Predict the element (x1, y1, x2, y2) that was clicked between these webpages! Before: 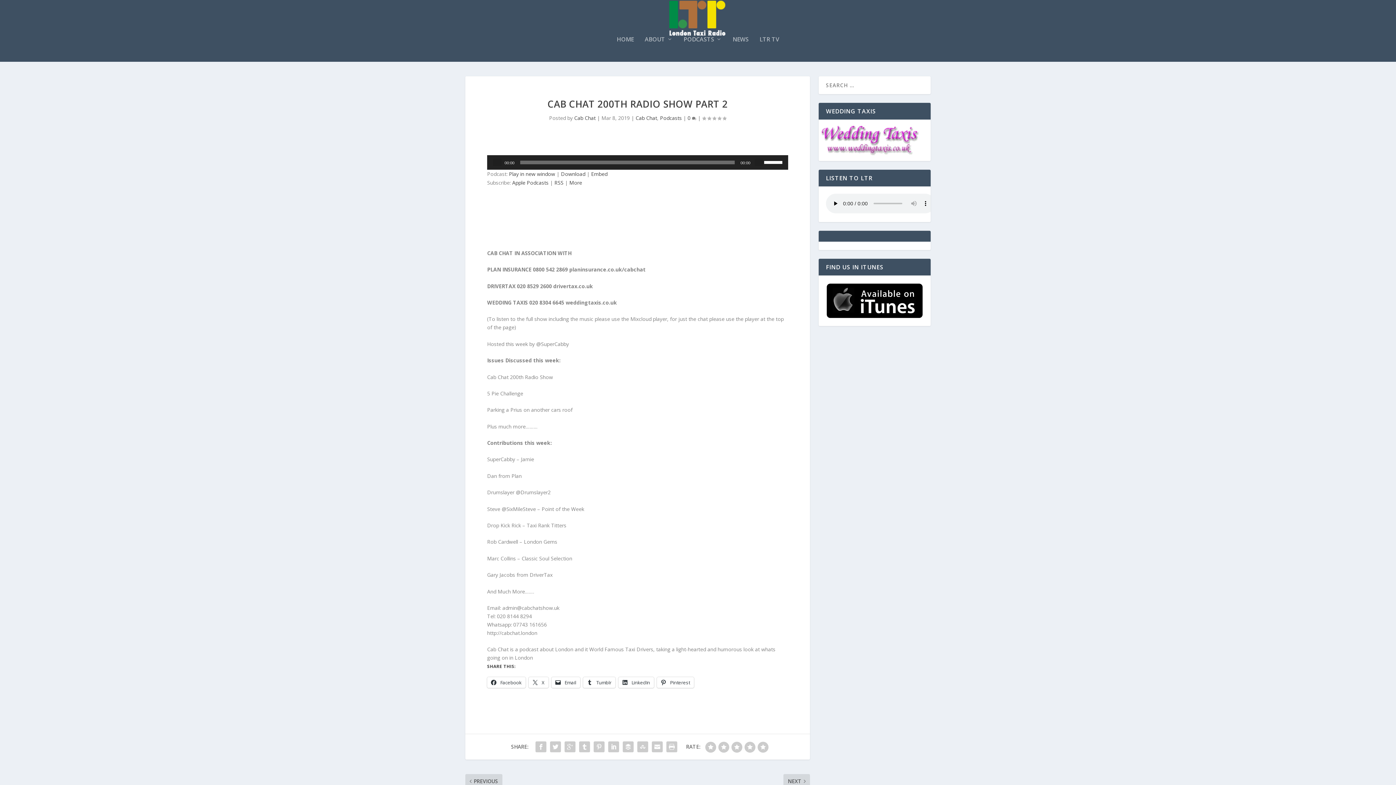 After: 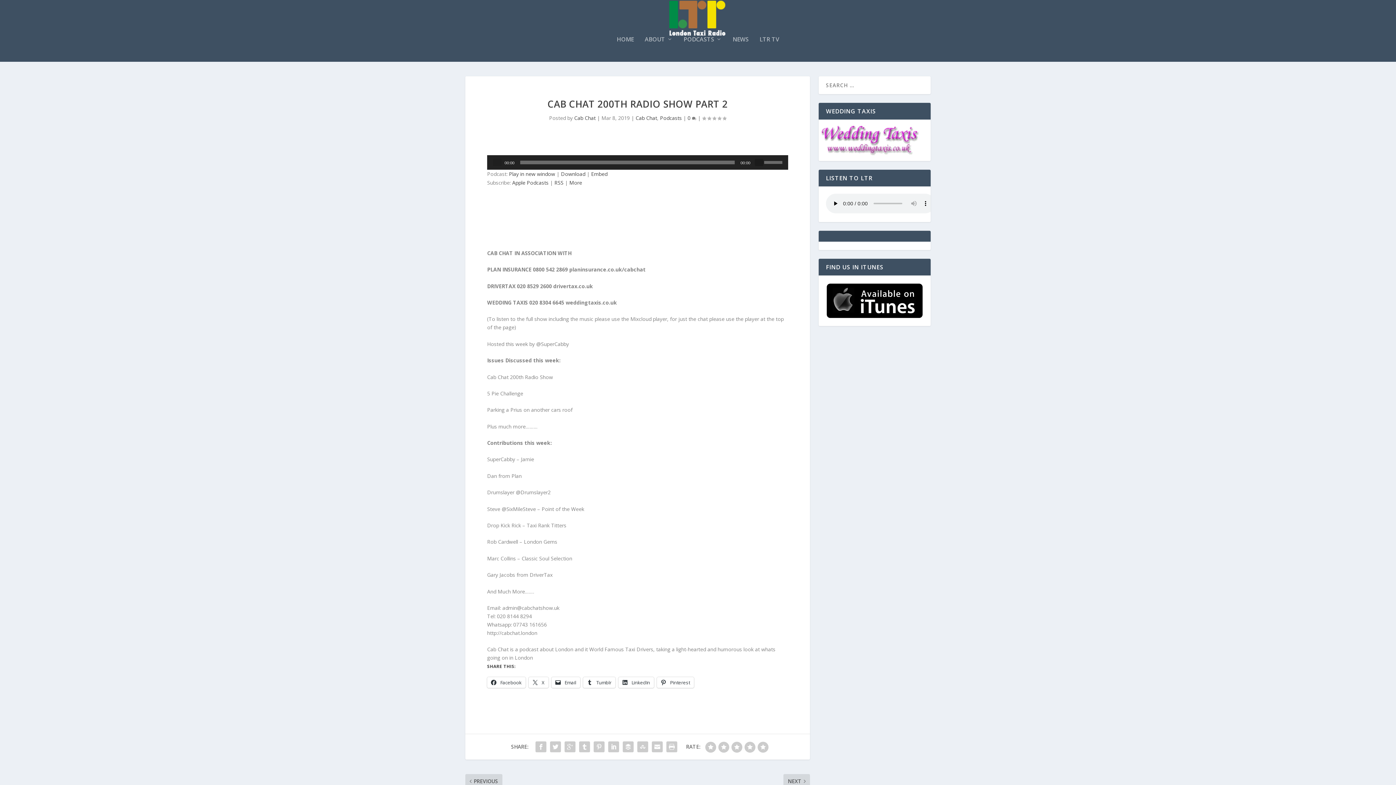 Action: bbox: (754, 158, 763, 166) label: Mute